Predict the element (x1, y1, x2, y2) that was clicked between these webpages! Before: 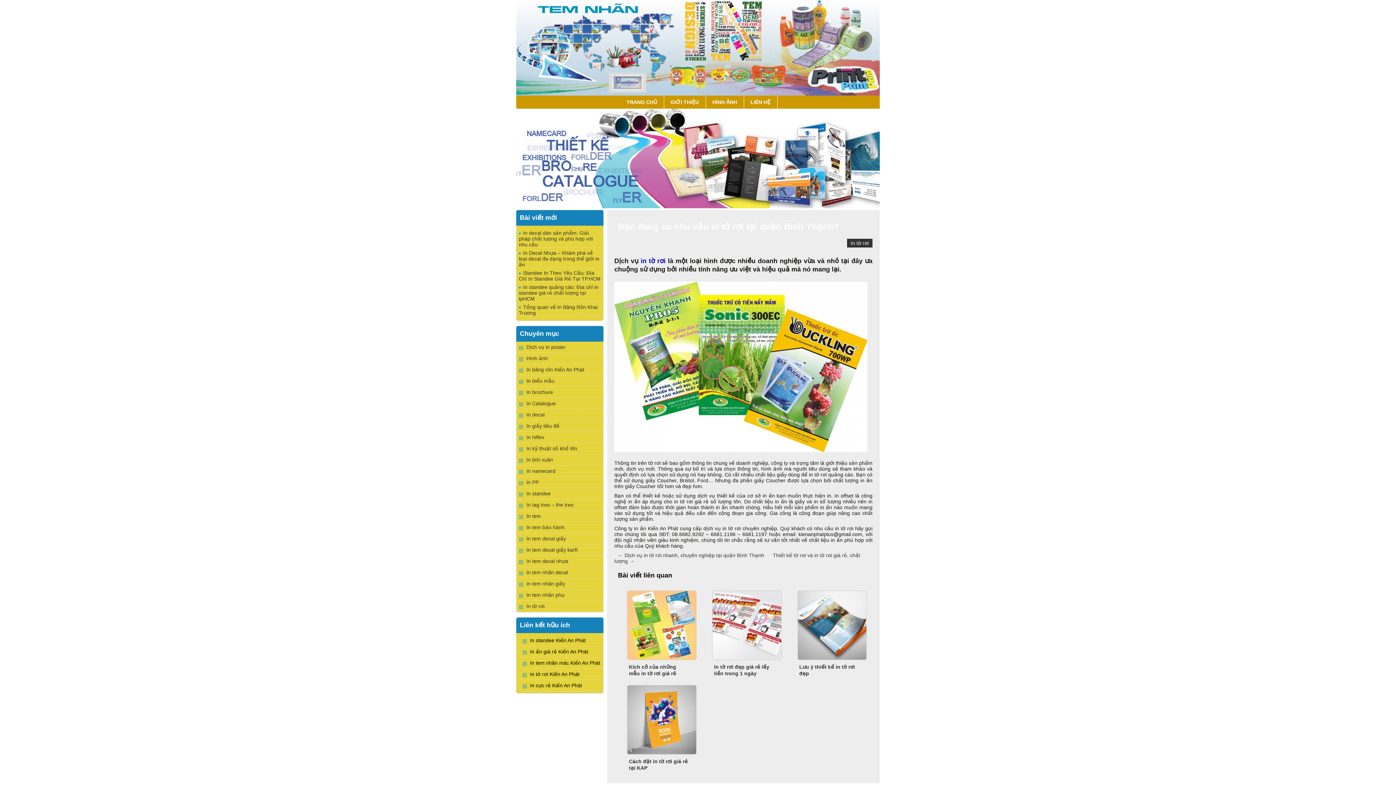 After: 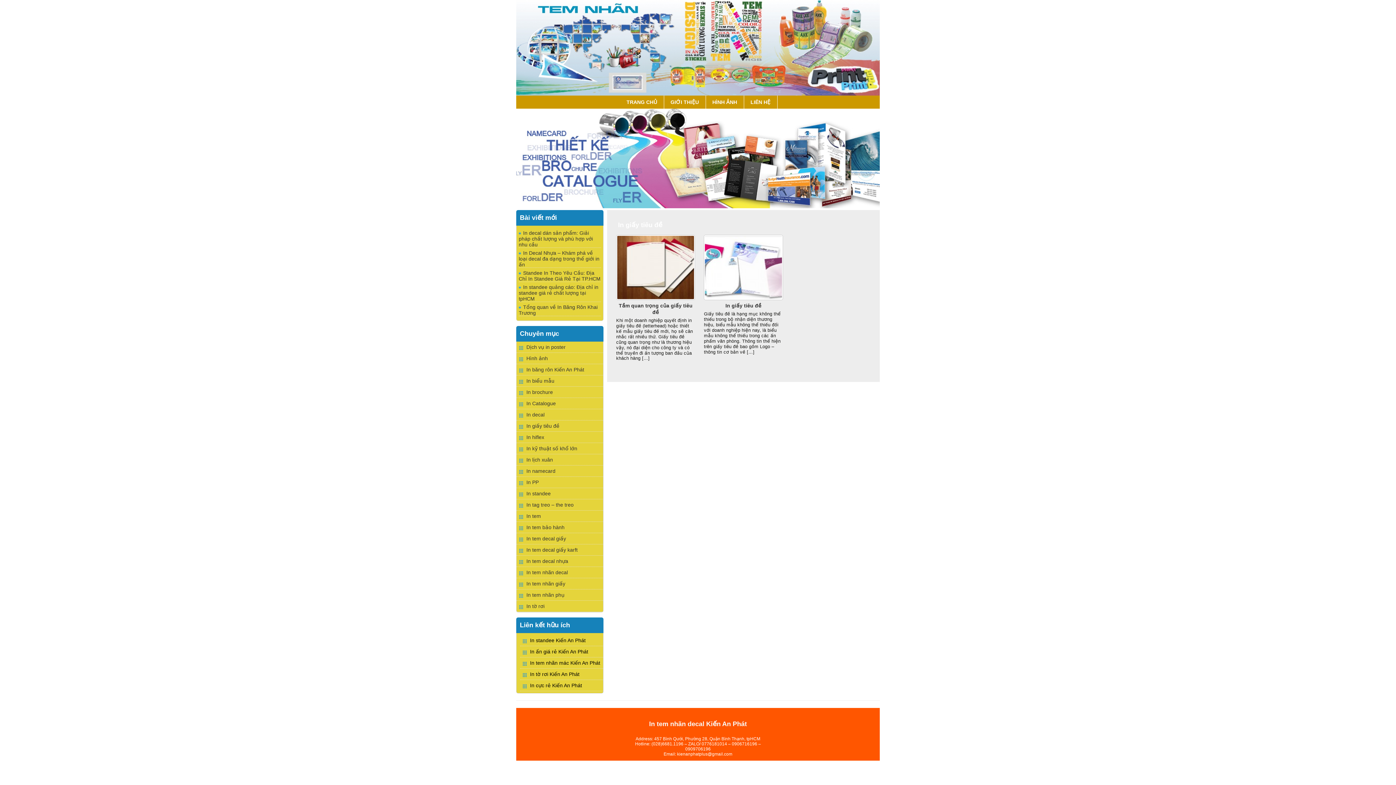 Action: bbox: (516, 420, 603, 431) label: In giấy tiêu đề